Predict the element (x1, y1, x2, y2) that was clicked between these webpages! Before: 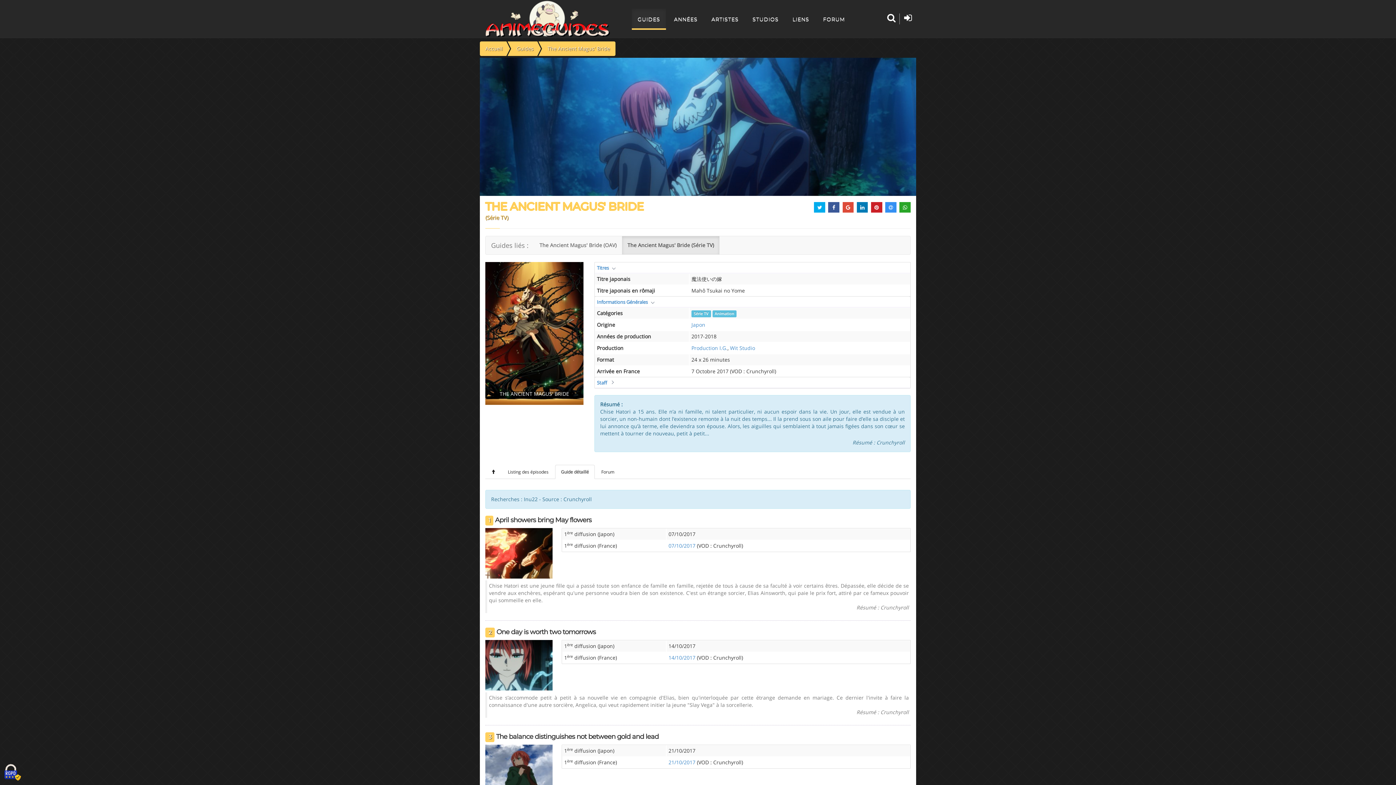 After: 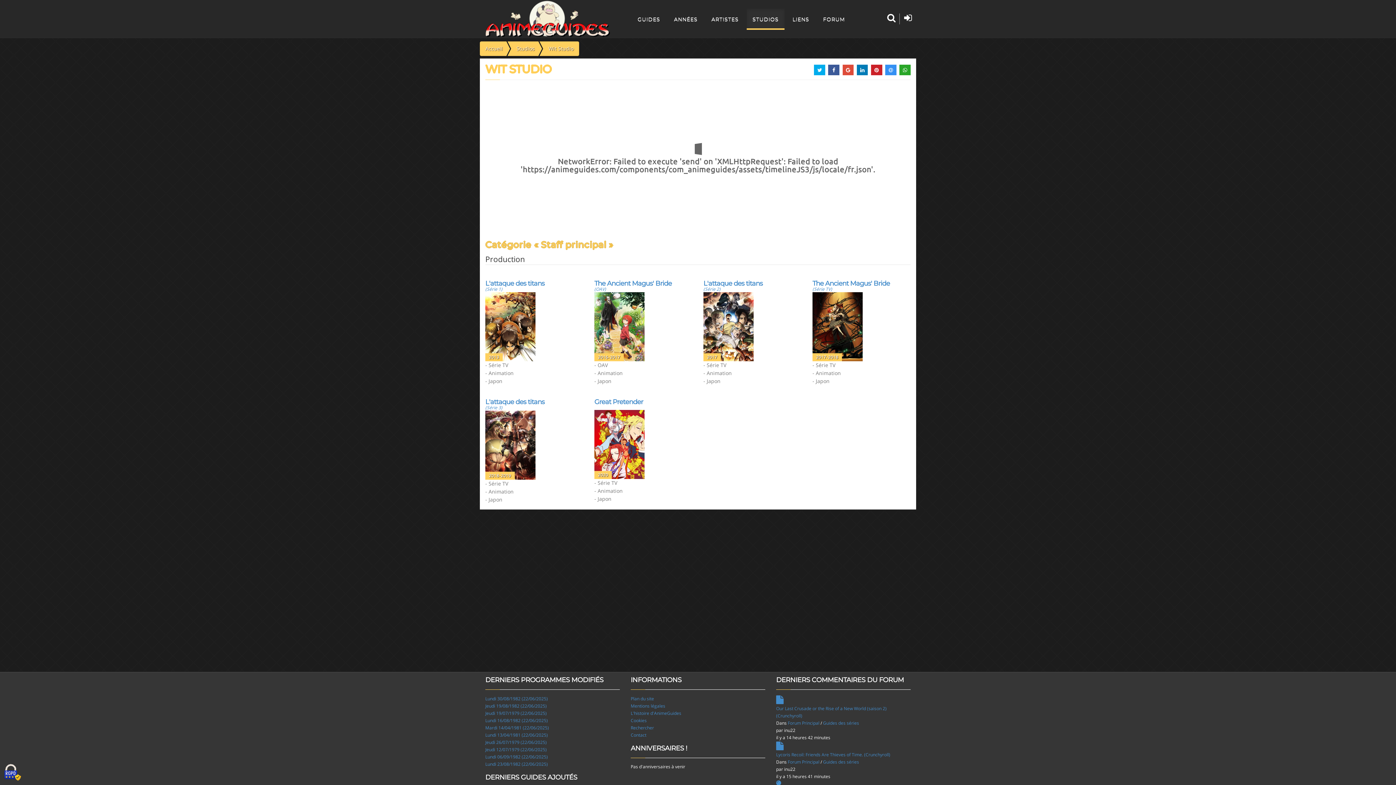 Action: label: Wit Studio bbox: (730, 344, 755, 351)